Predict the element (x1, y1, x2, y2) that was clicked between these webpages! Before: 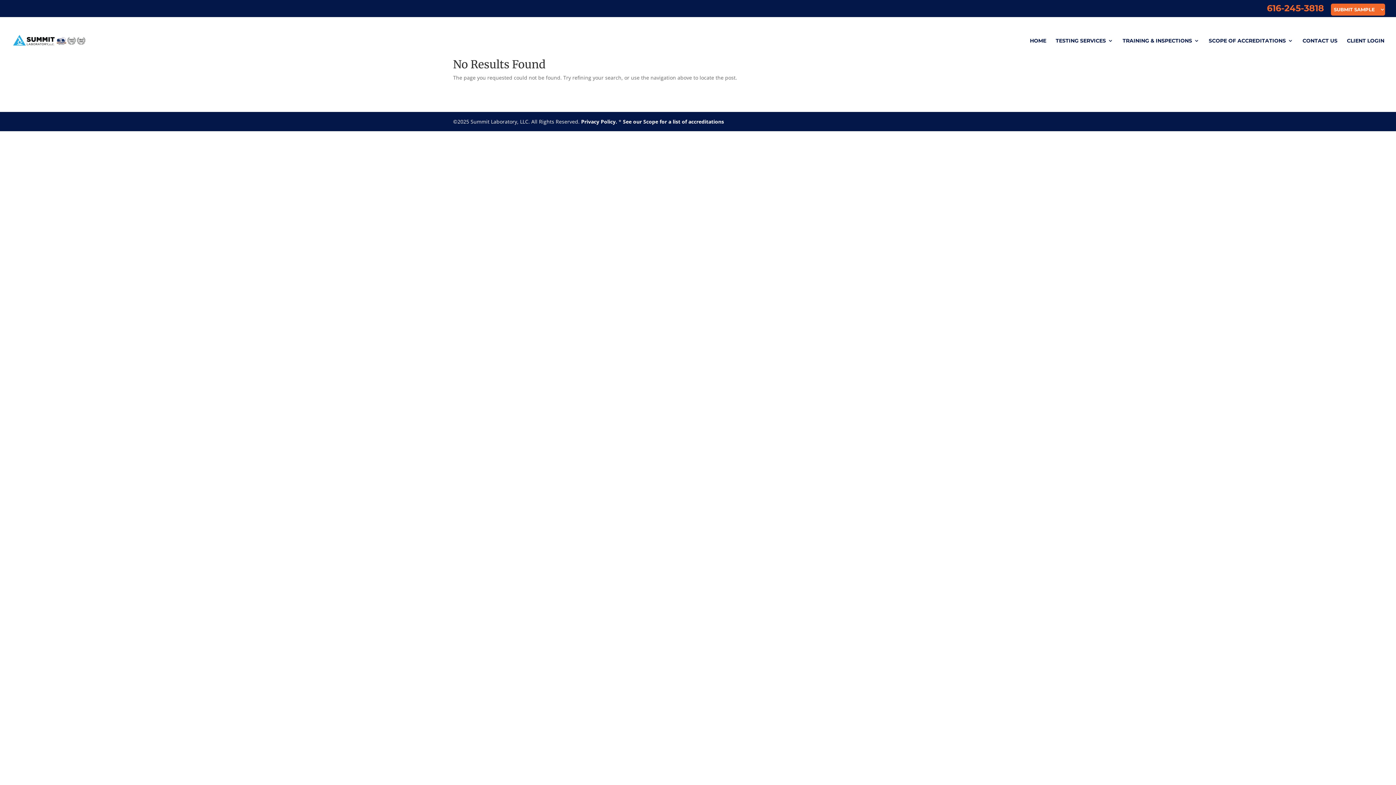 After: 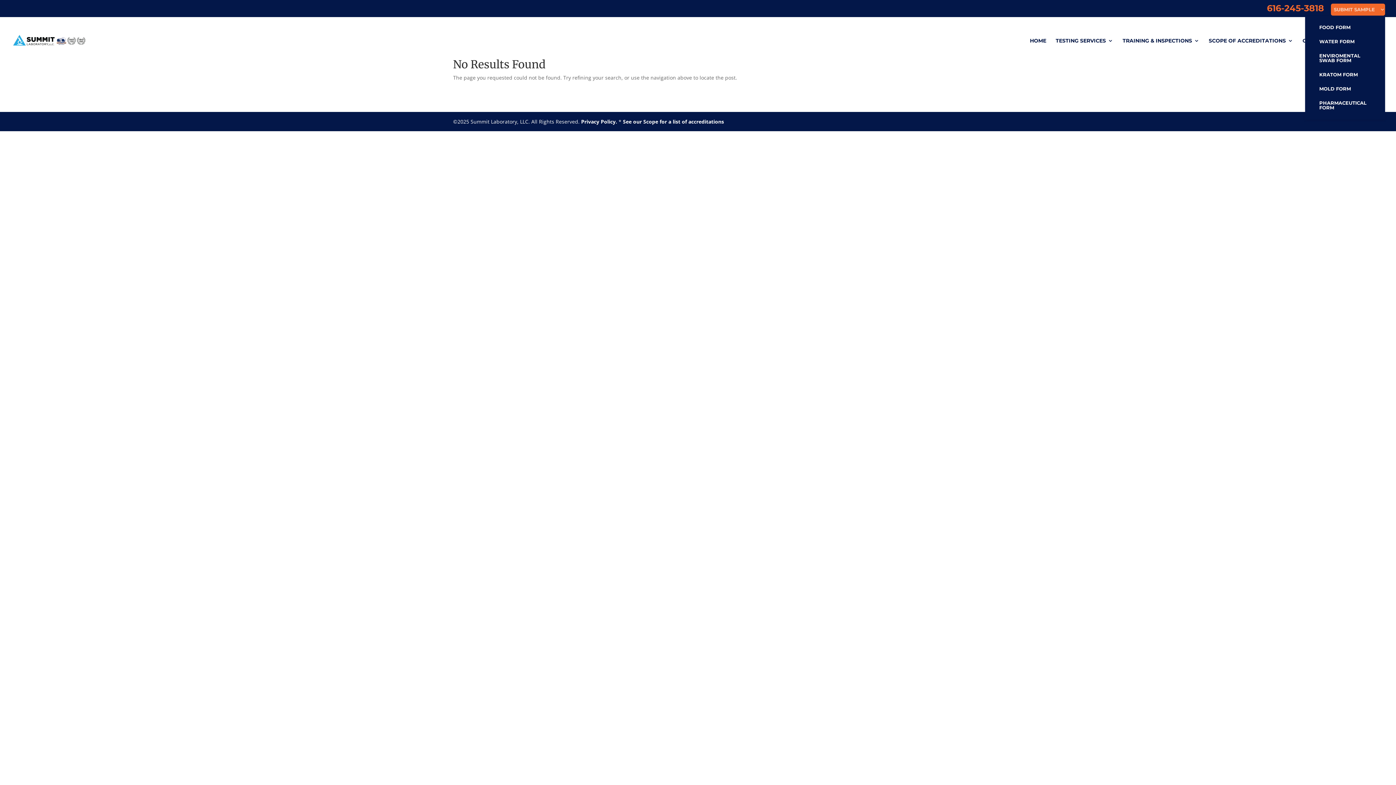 Action: label: SUBMIT SAMPLE bbox: (1334, 7, 1382, 15)